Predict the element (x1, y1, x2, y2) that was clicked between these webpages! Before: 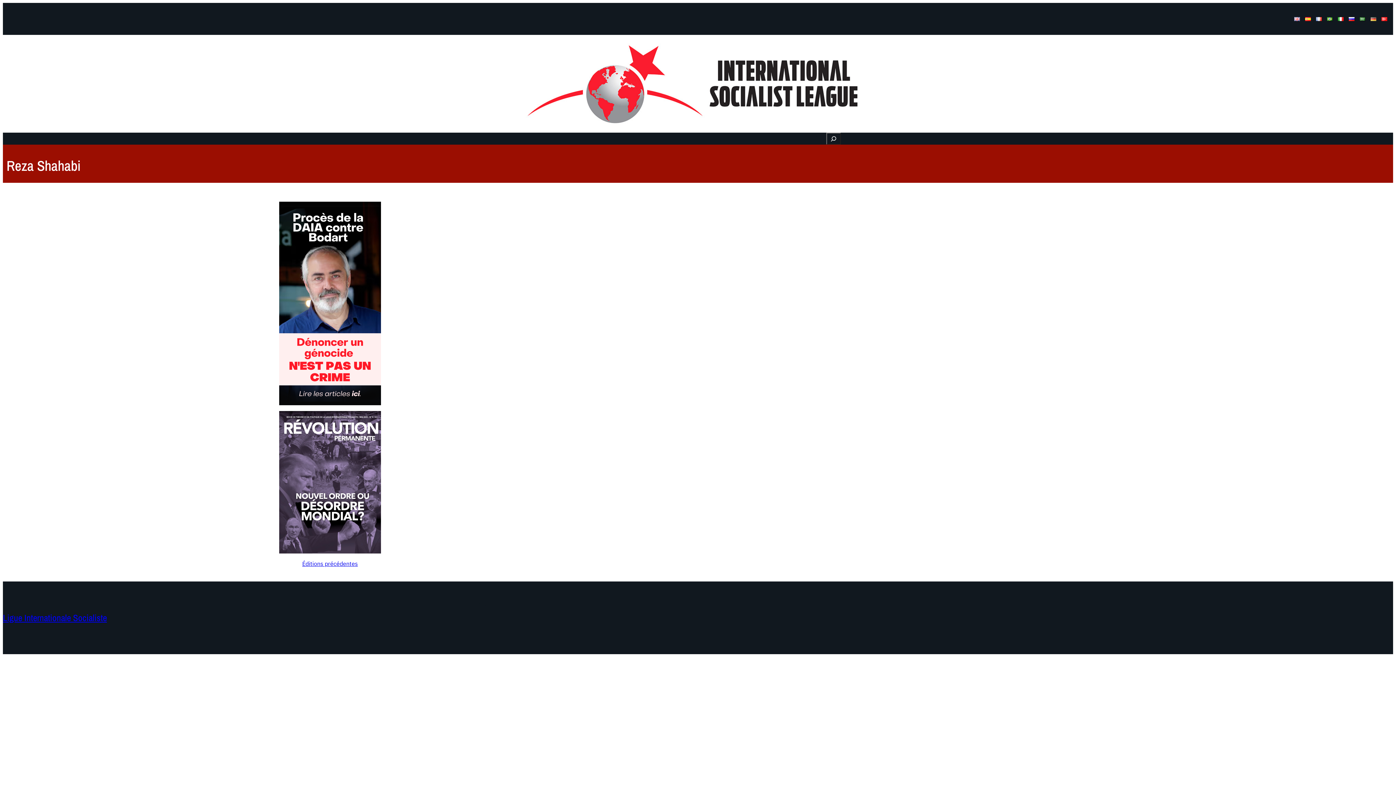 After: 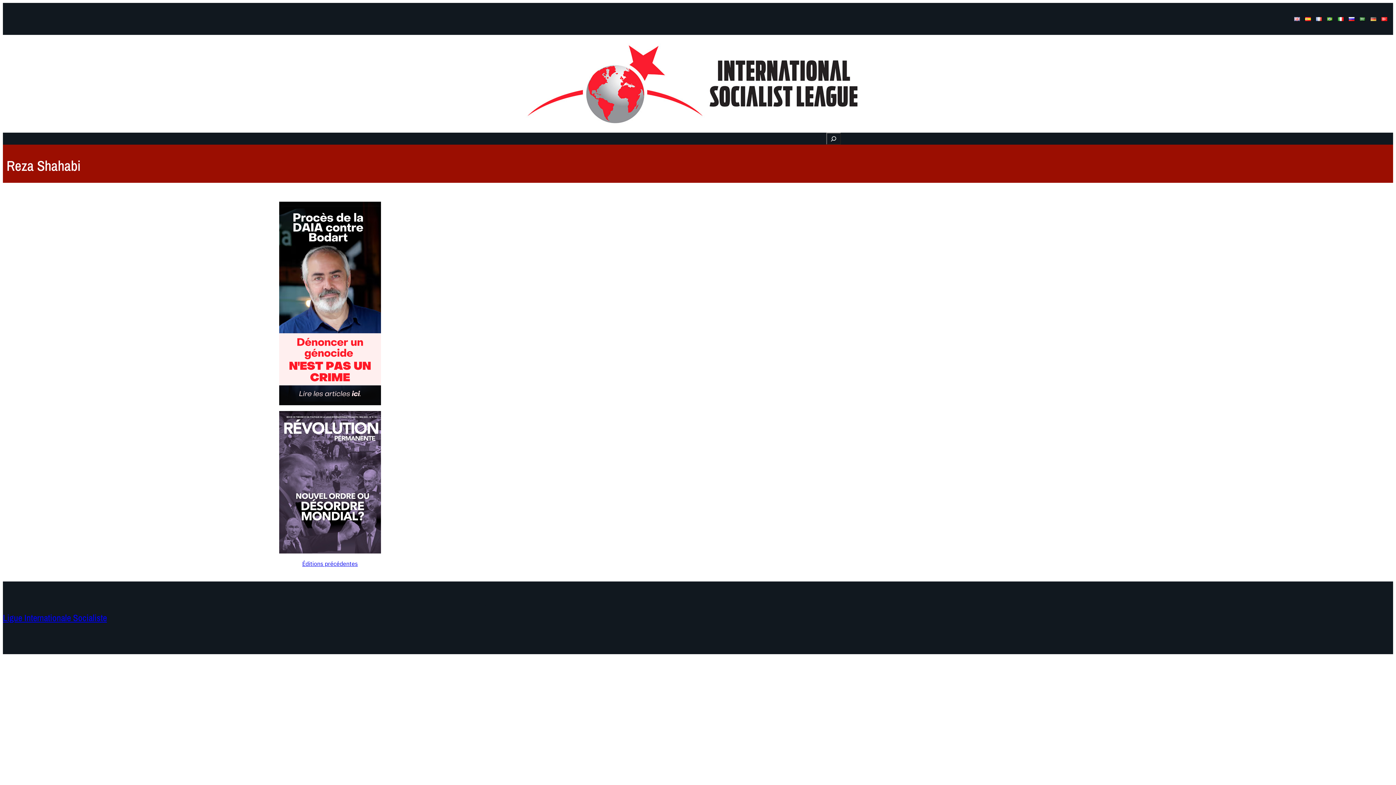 Action: bbox: (279, 411, 381, 553)